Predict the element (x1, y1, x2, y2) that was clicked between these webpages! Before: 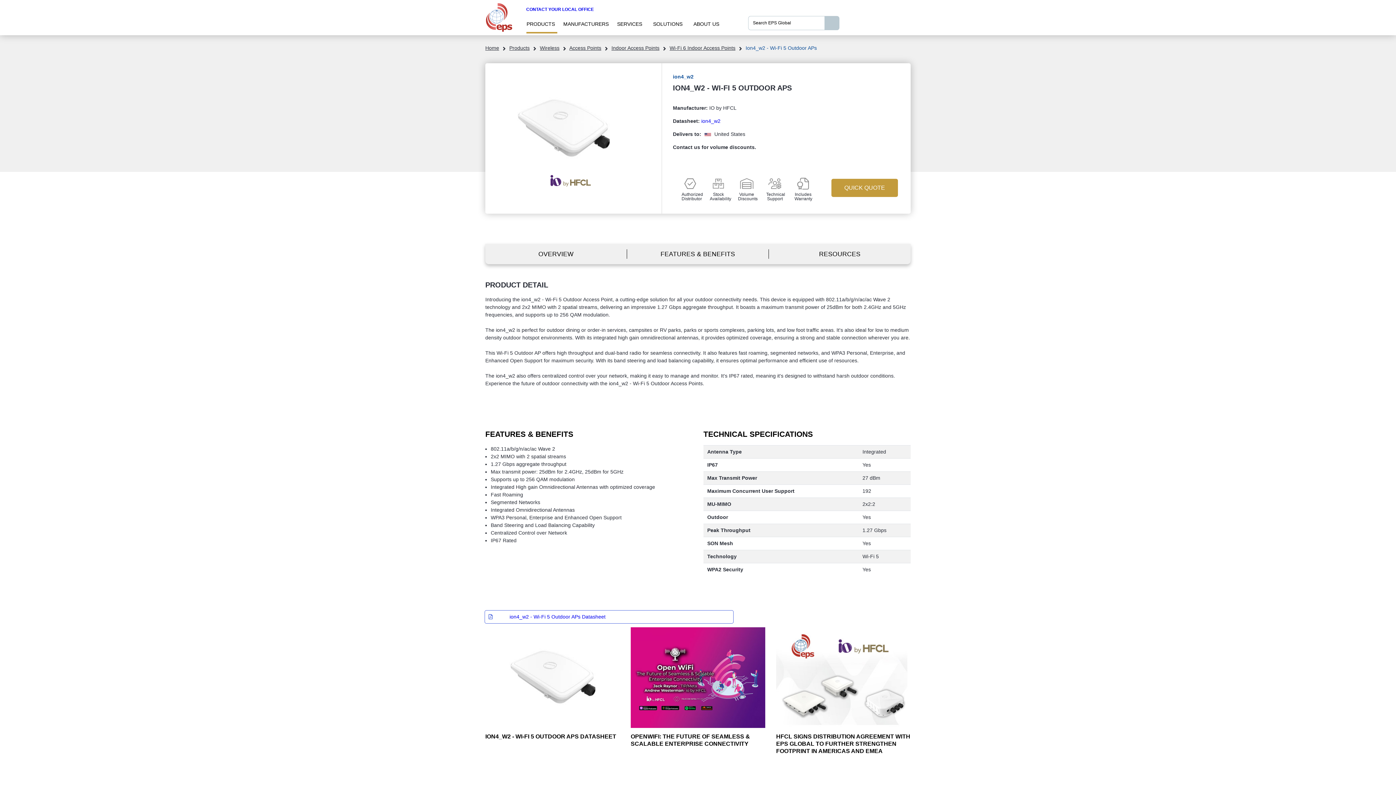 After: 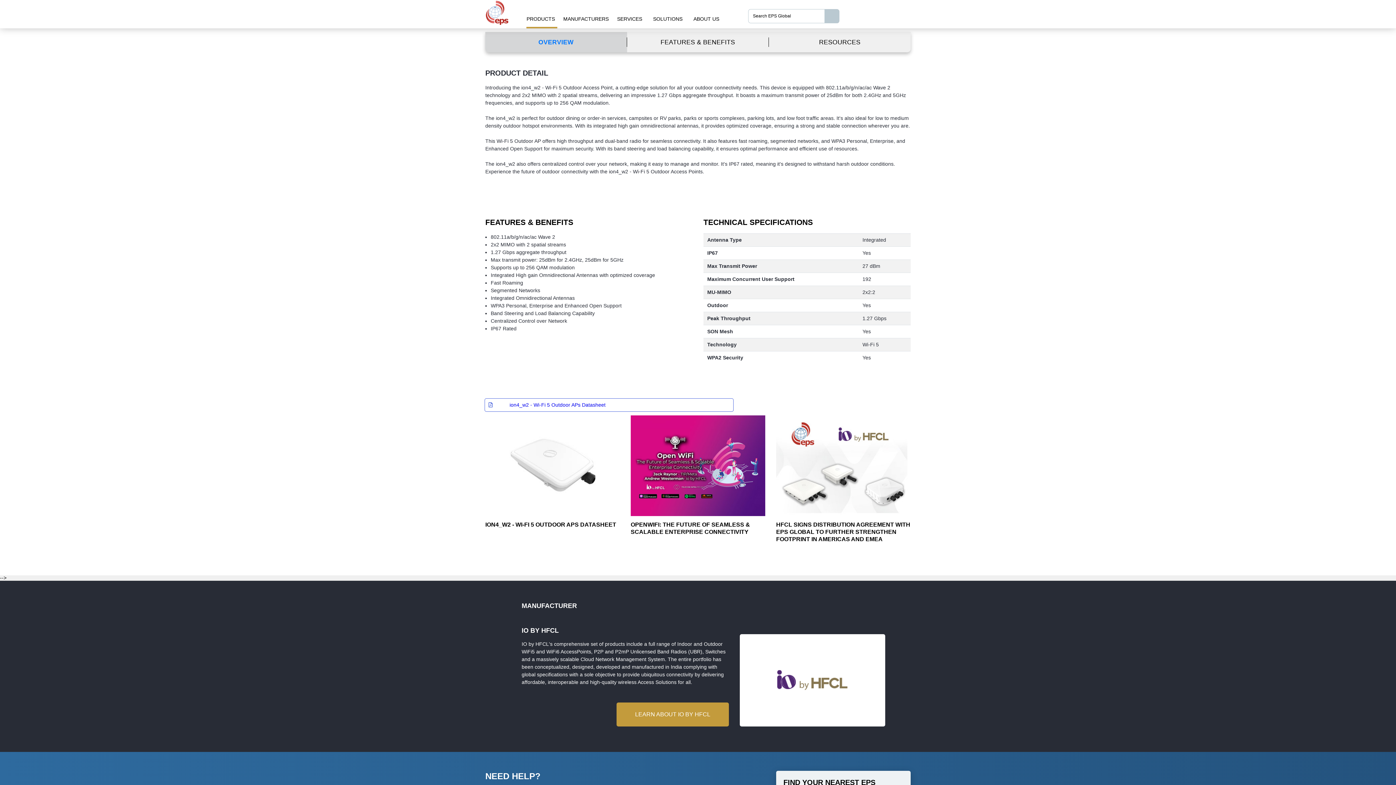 Action: bbox: (485, 249, 627, 258) label: OVERVIEW